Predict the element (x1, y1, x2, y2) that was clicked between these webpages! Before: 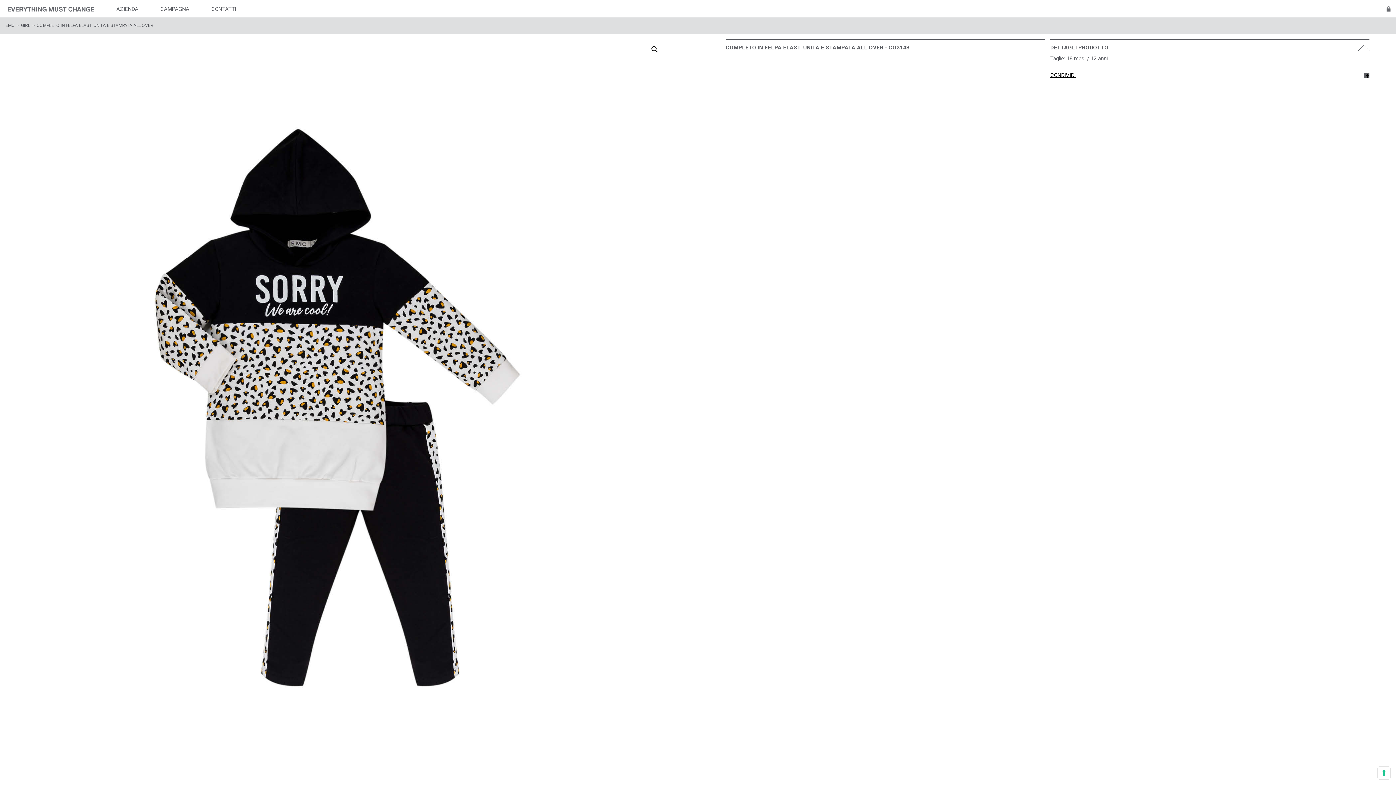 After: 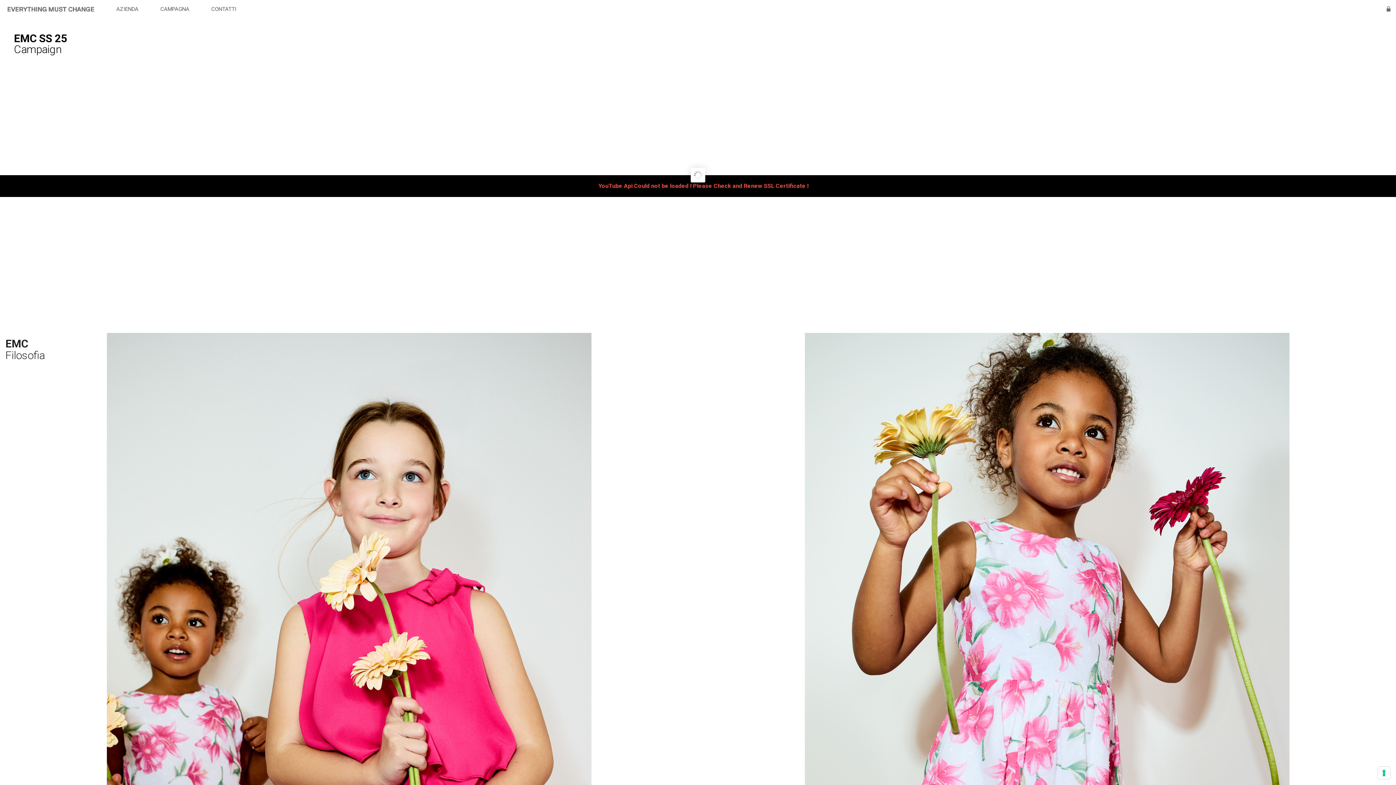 Action: bbox: (0, 0, 101, 17) label: HOME – SS25